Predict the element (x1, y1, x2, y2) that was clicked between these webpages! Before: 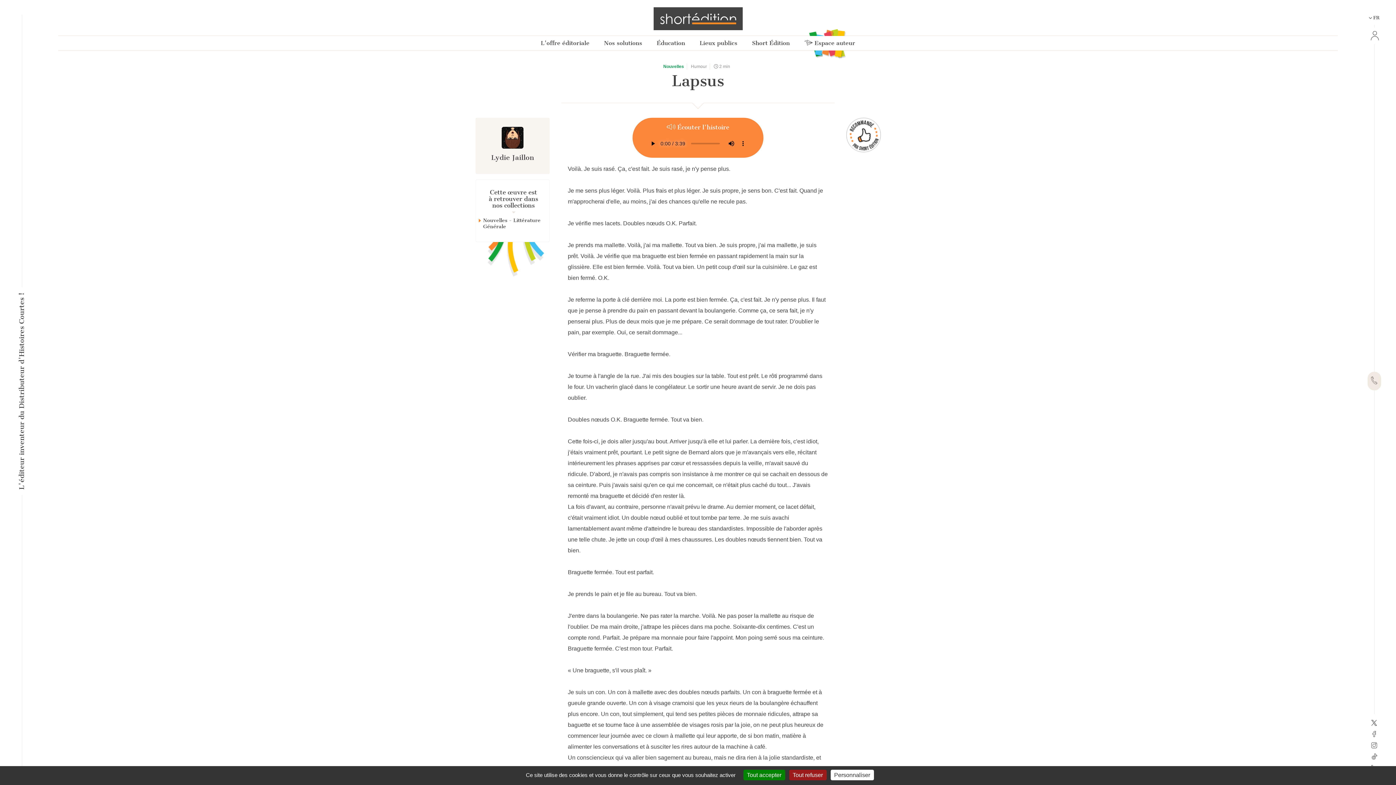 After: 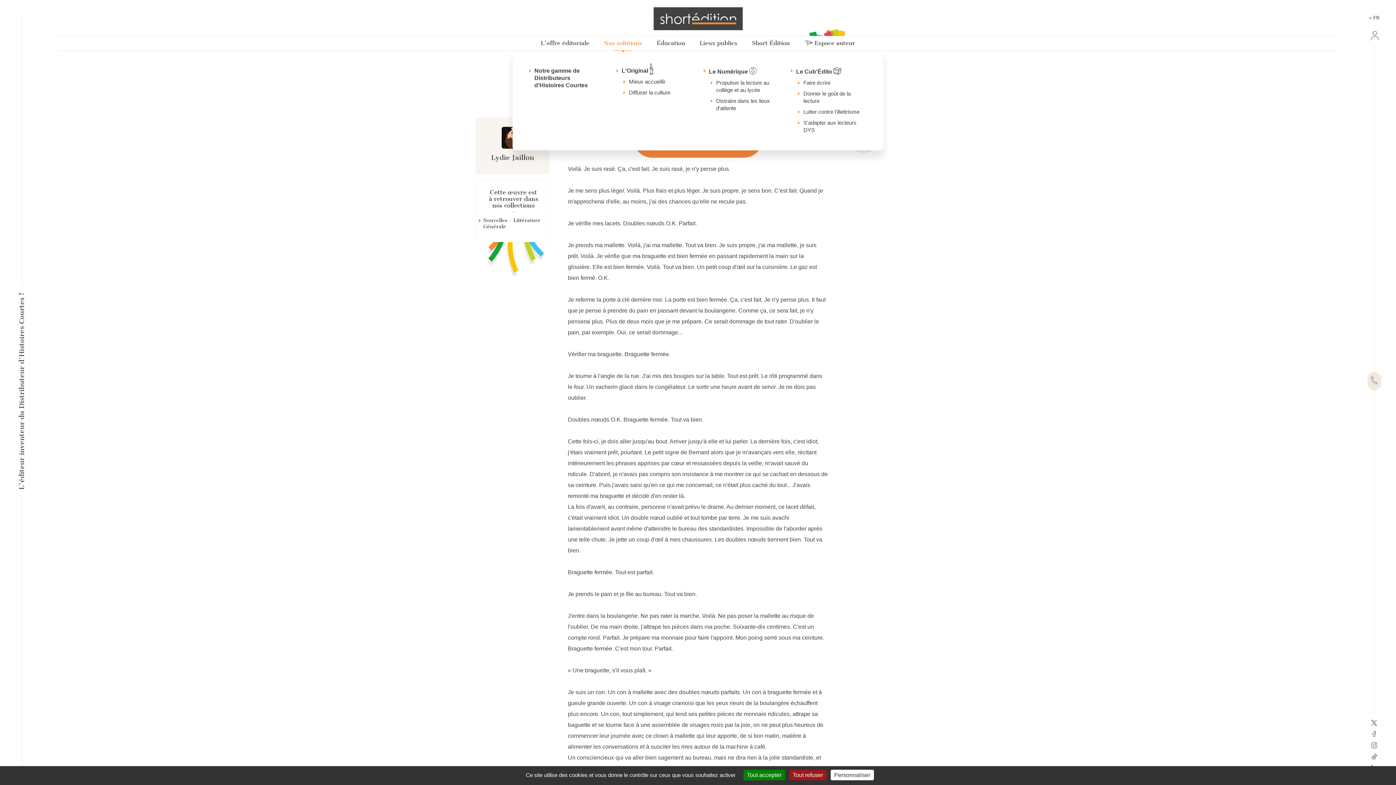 Action: bbox: (596, 36, 649, 50) label: Nos solutions